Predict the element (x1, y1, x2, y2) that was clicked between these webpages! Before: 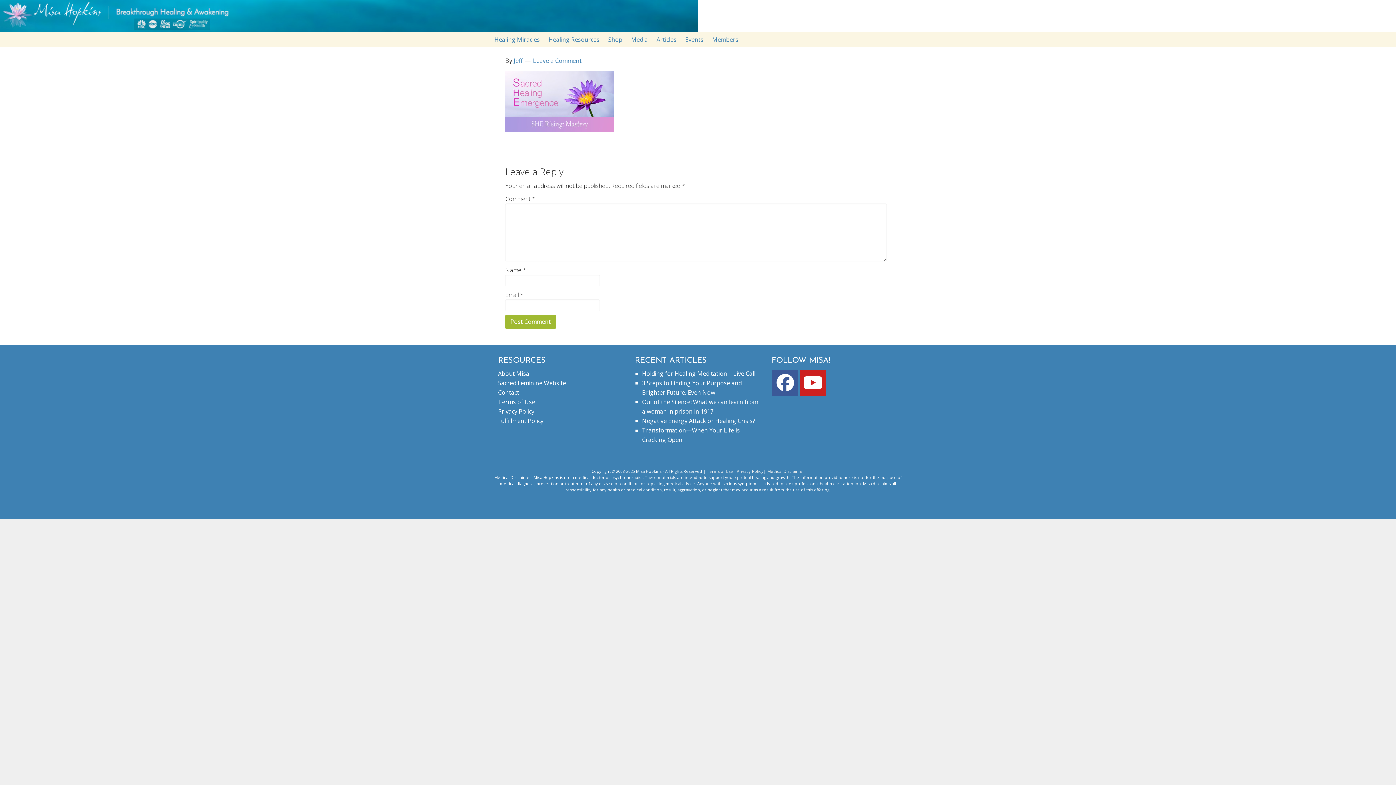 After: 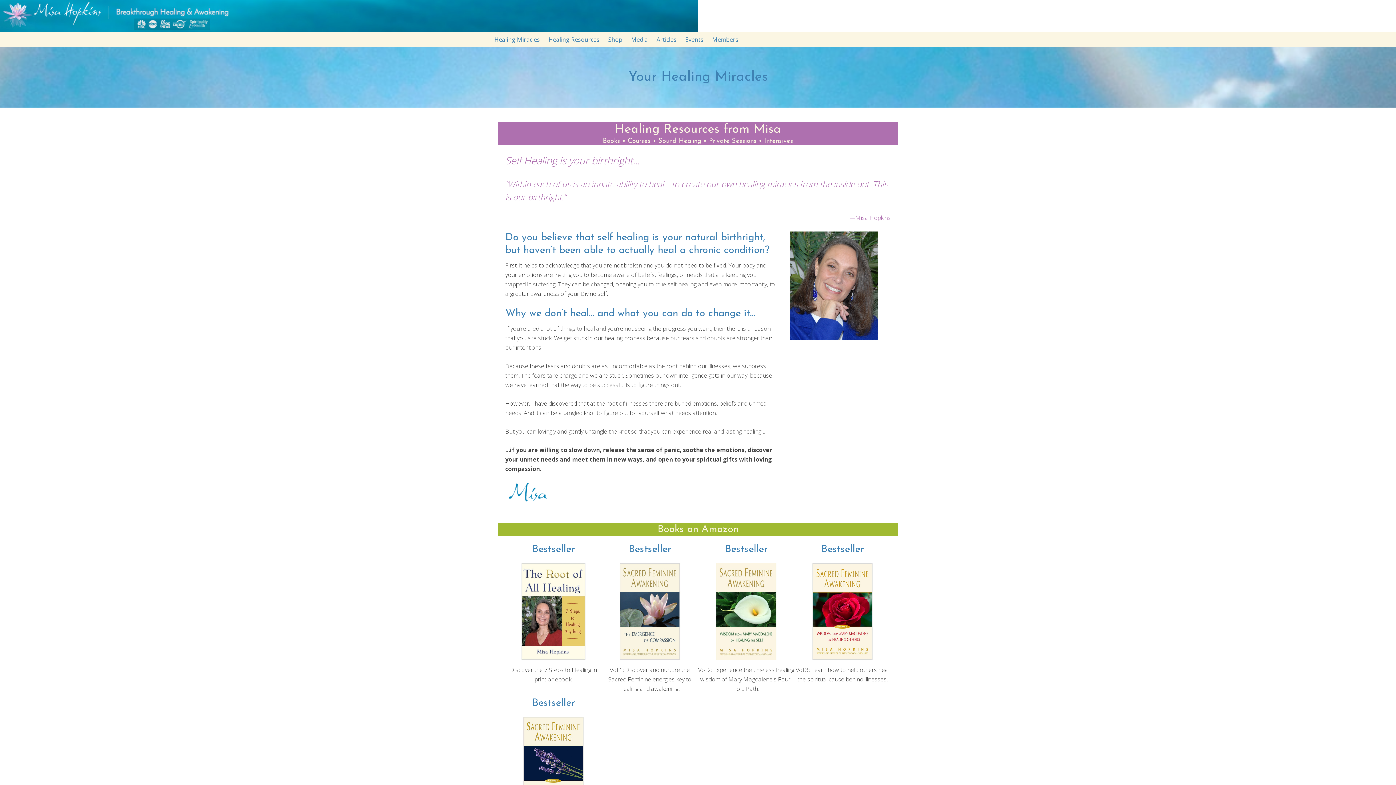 Action: bbox: (545, 32, 603, 46) label: Healing Resources